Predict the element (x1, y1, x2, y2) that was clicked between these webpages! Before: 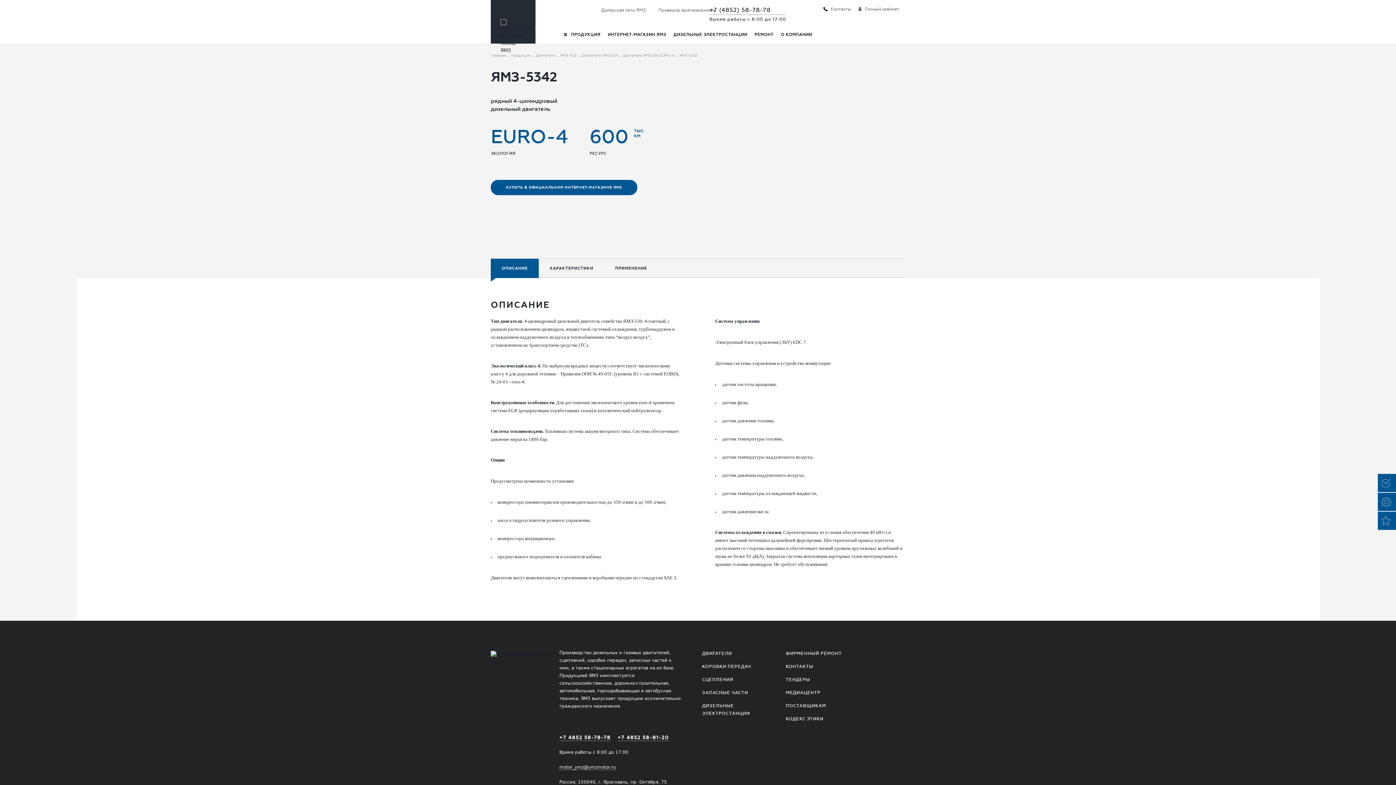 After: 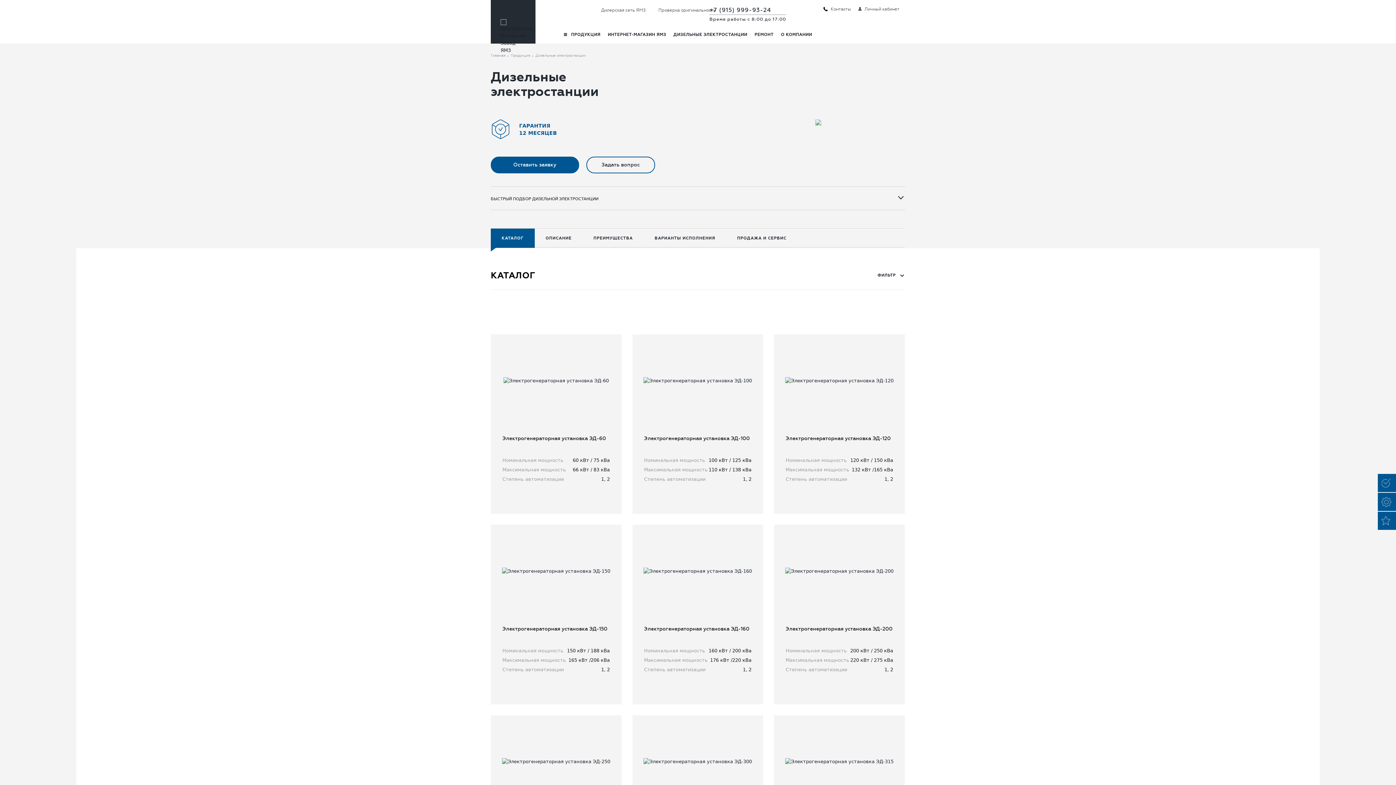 Action: bbox: (673, 30, 747, 38) label: ДИЗЕЛЬНЫЕ ЭЛЕКТРОСТАНЦИИ